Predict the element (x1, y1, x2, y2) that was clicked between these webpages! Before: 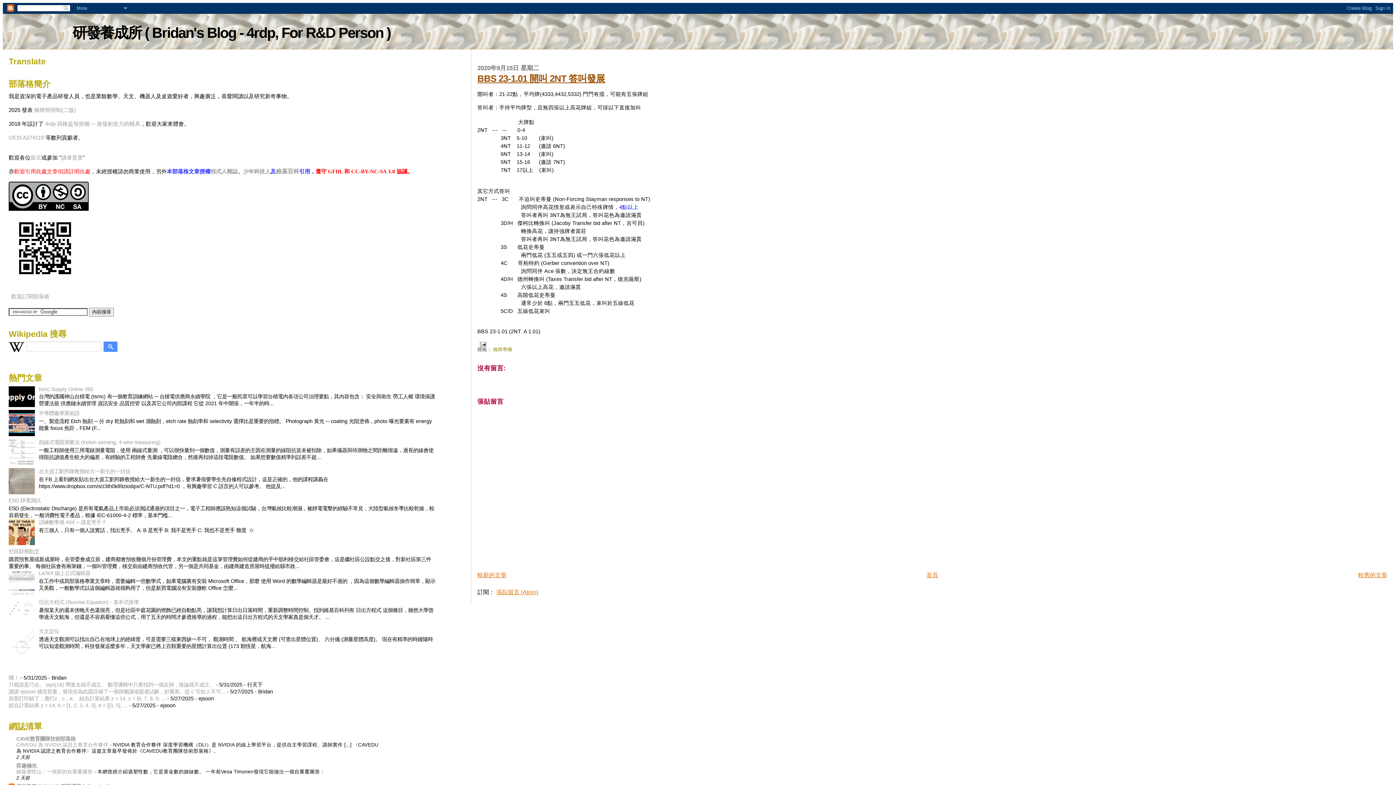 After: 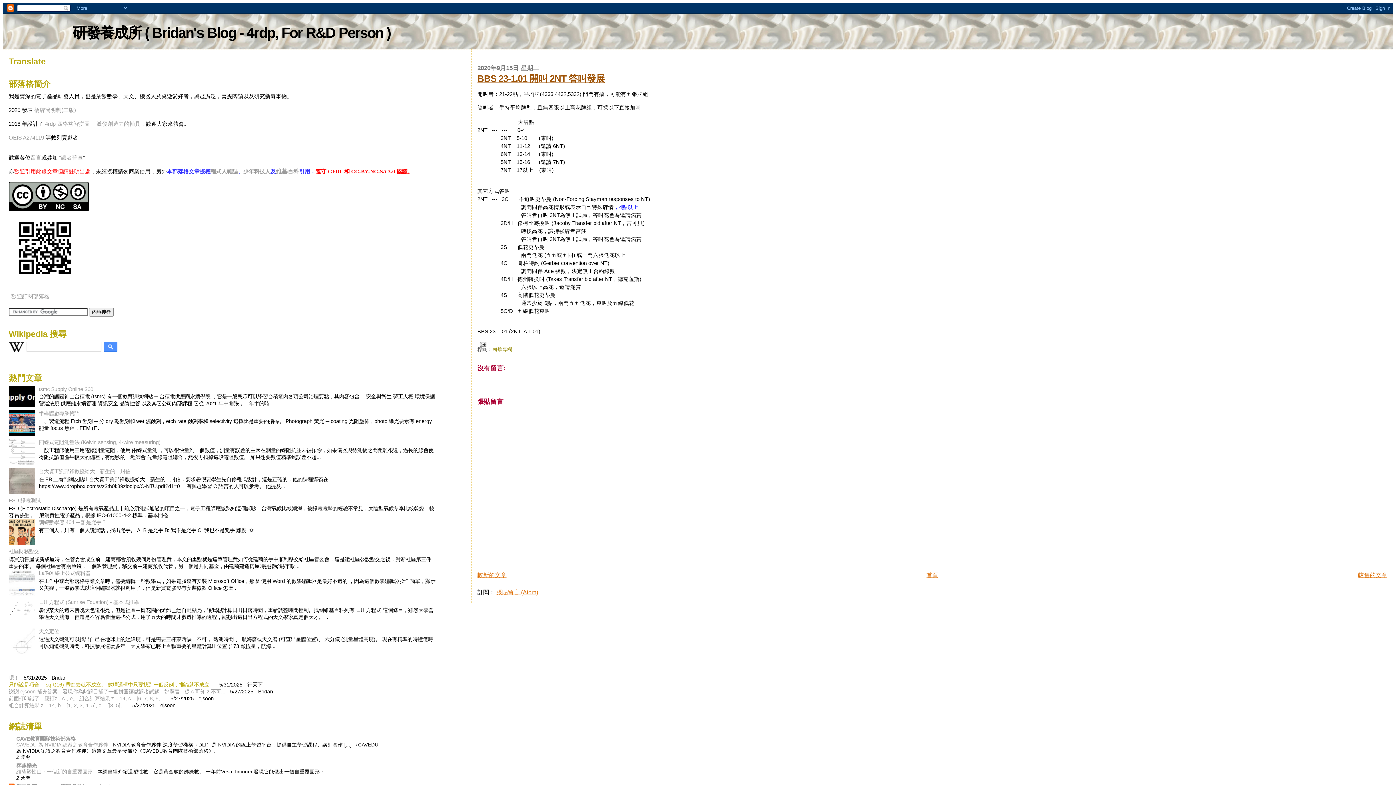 Action: label: 只能說是巧合。 sqrt(16) 帶進去就不成立。 數理邏輯中只要找到一個反例，推論就不成立。 bbox: (8, 682, 214, 688)